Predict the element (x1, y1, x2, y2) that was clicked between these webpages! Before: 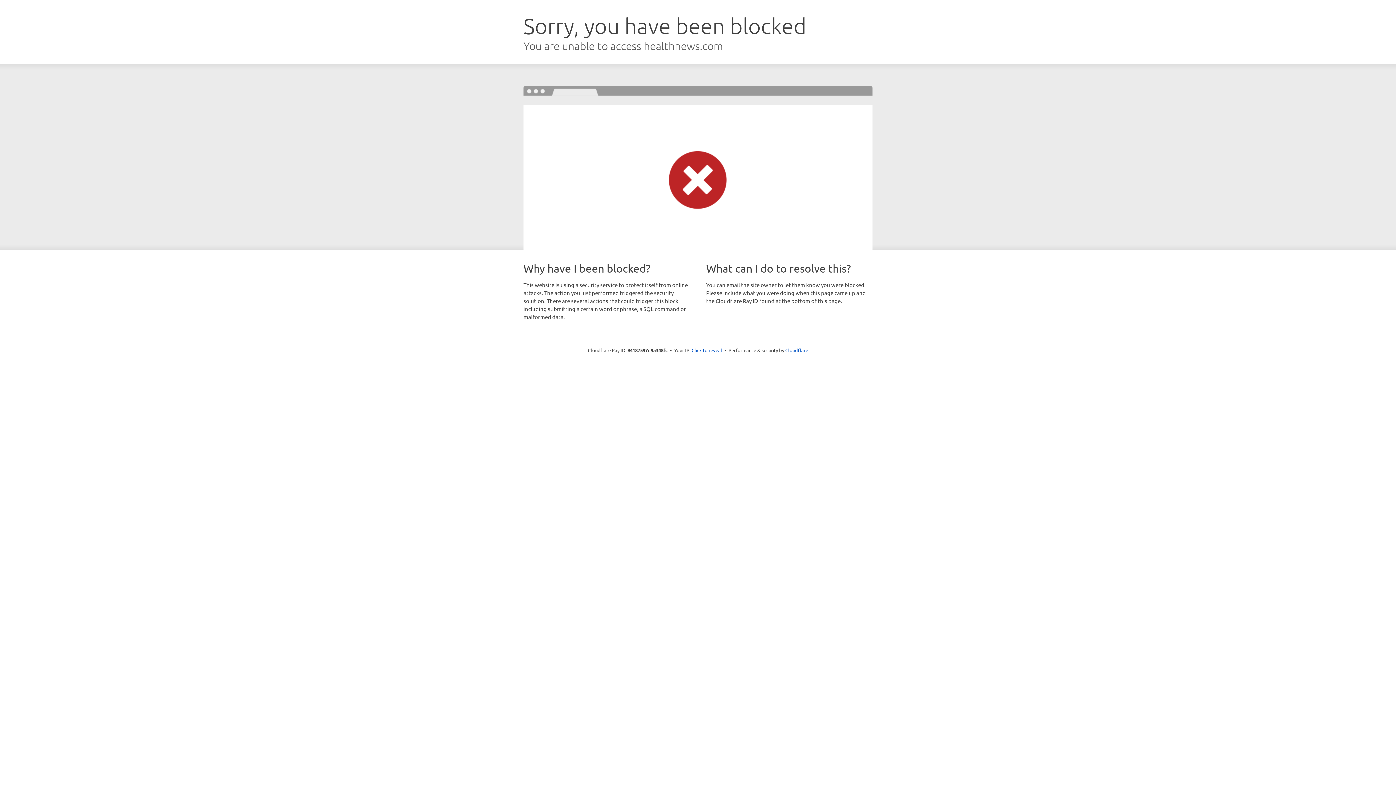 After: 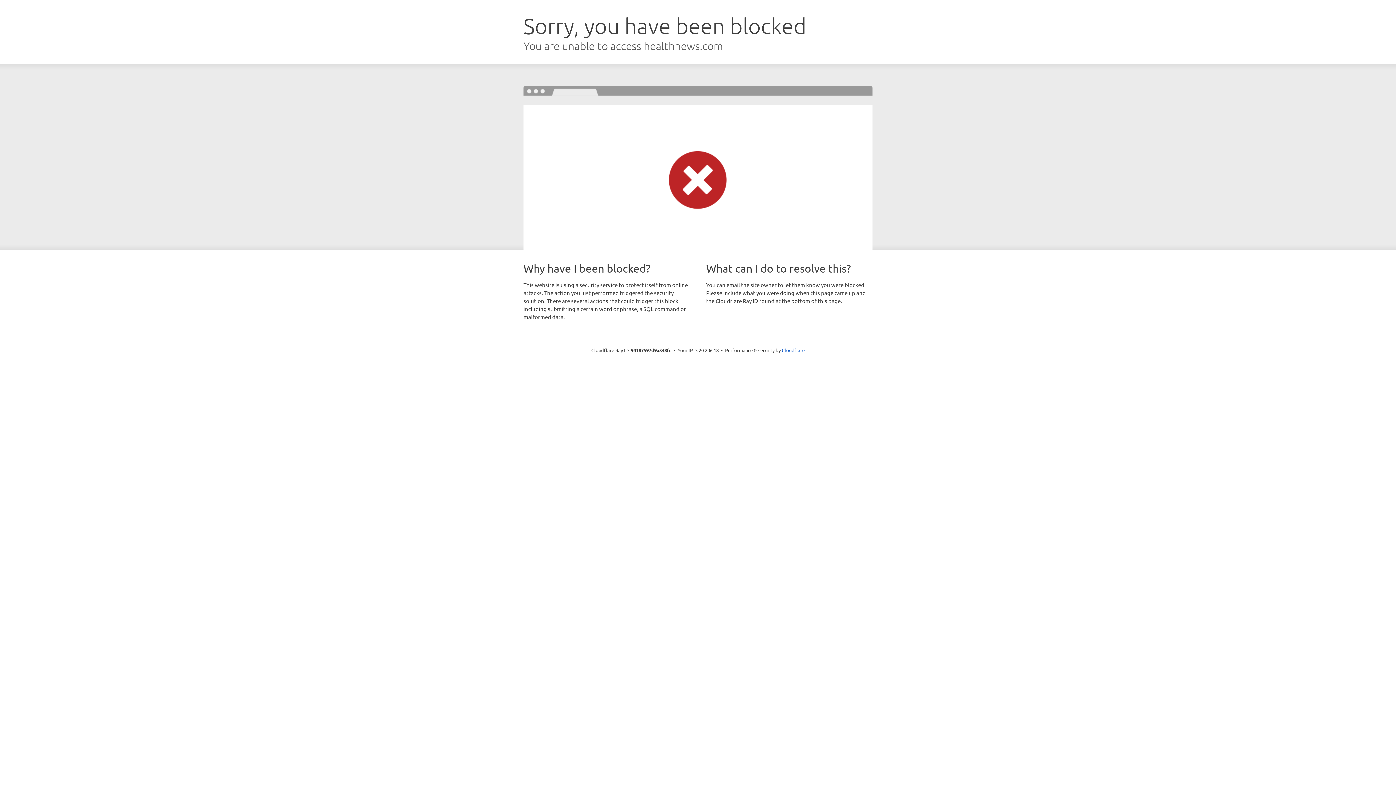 Action: label: Click to reveal bbox: (691, 346, 722, 353)